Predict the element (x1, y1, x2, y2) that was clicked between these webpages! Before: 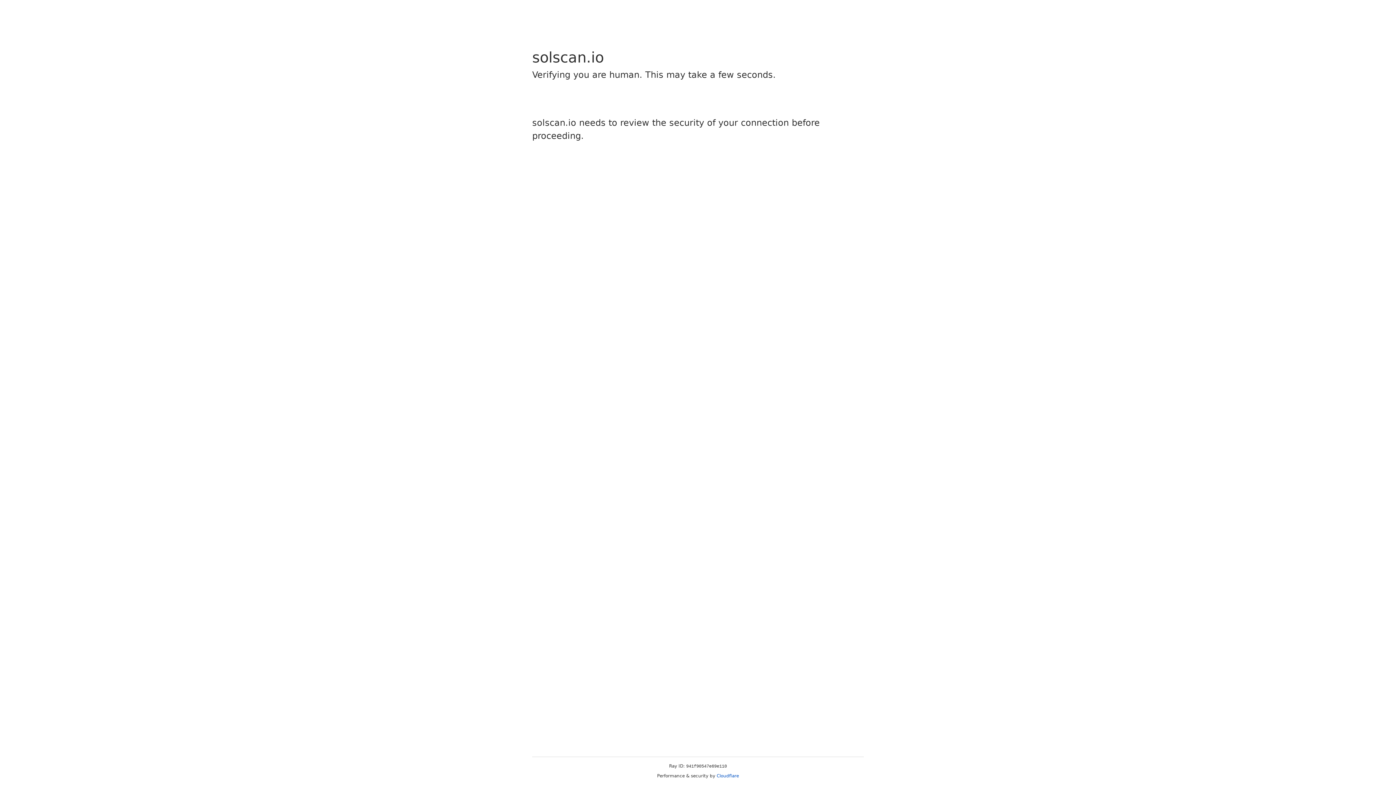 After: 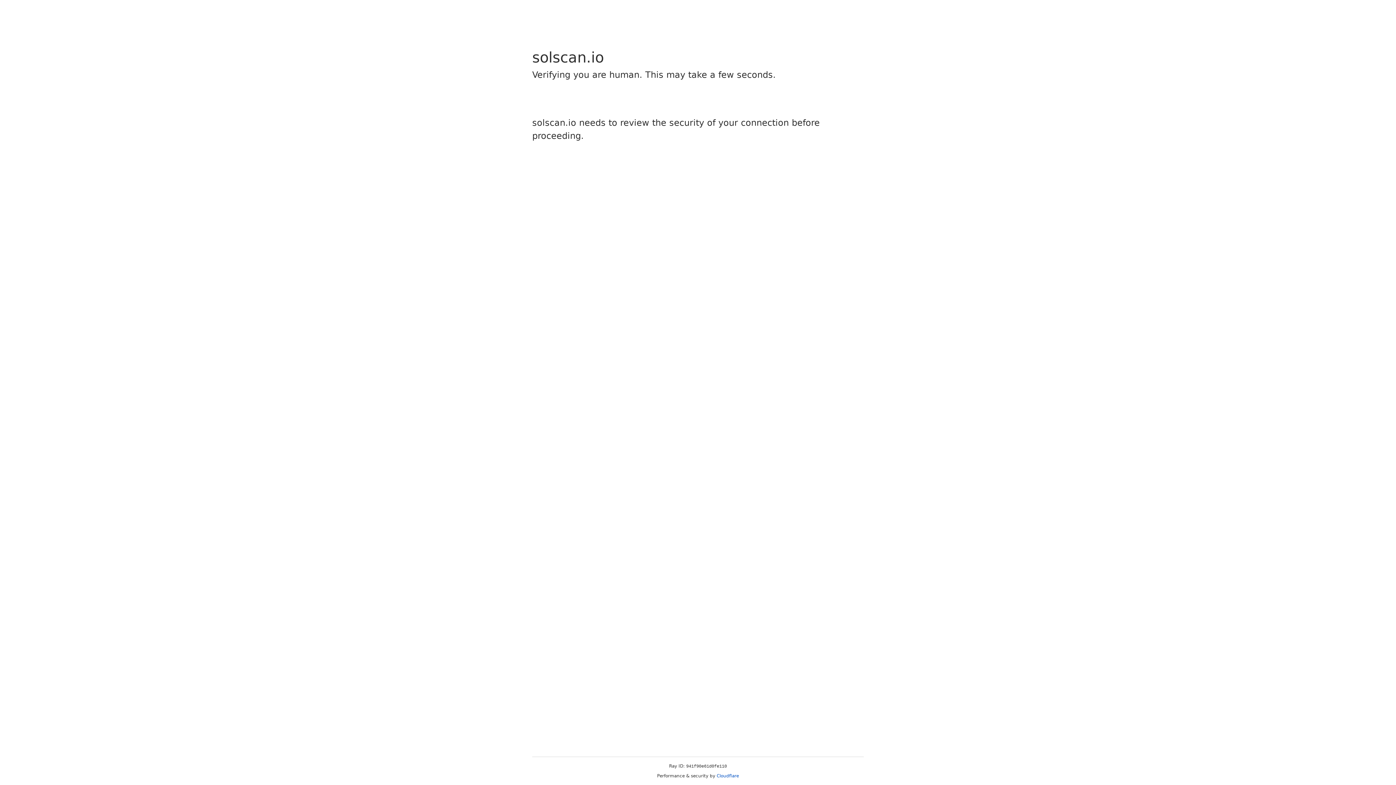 Action: label: Cloudflare bbox: (716, 773, 739, 778)